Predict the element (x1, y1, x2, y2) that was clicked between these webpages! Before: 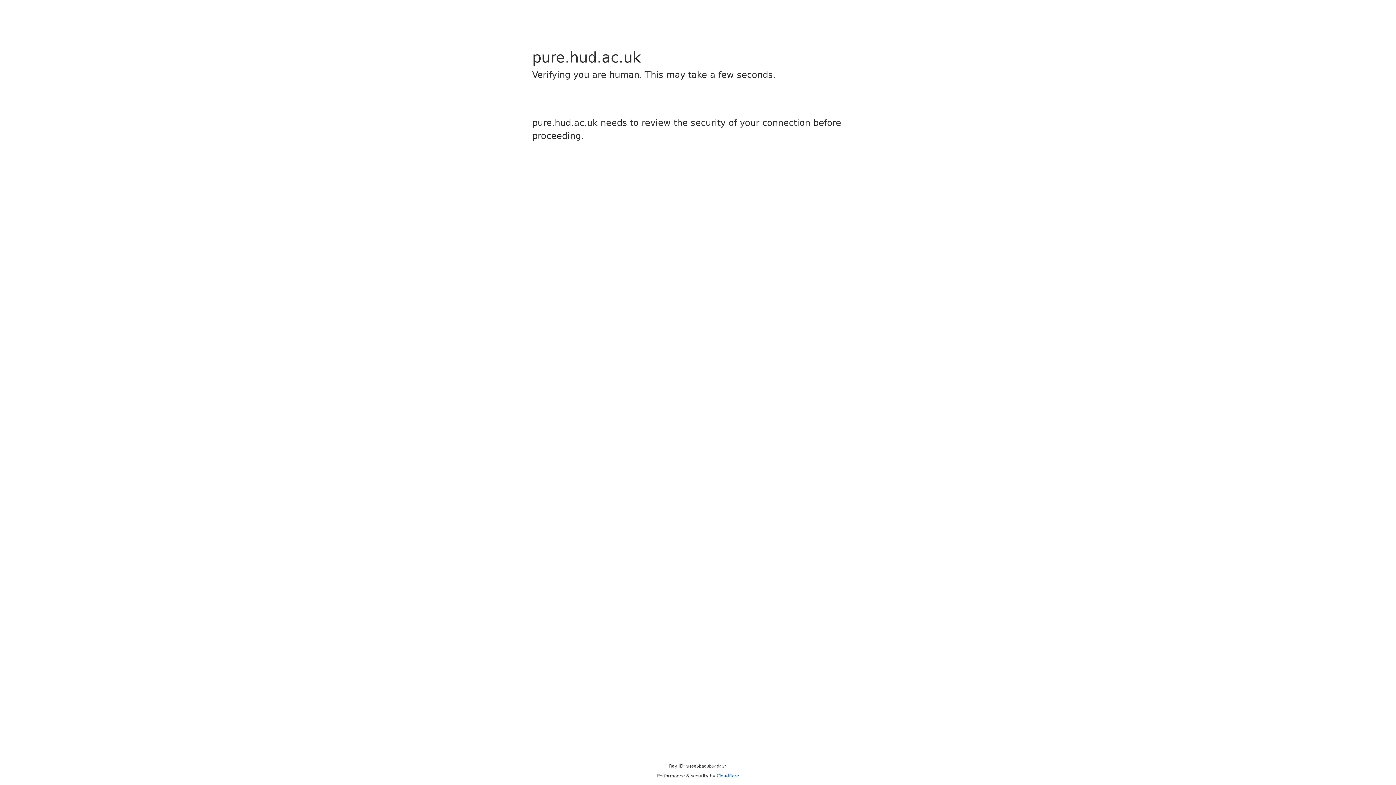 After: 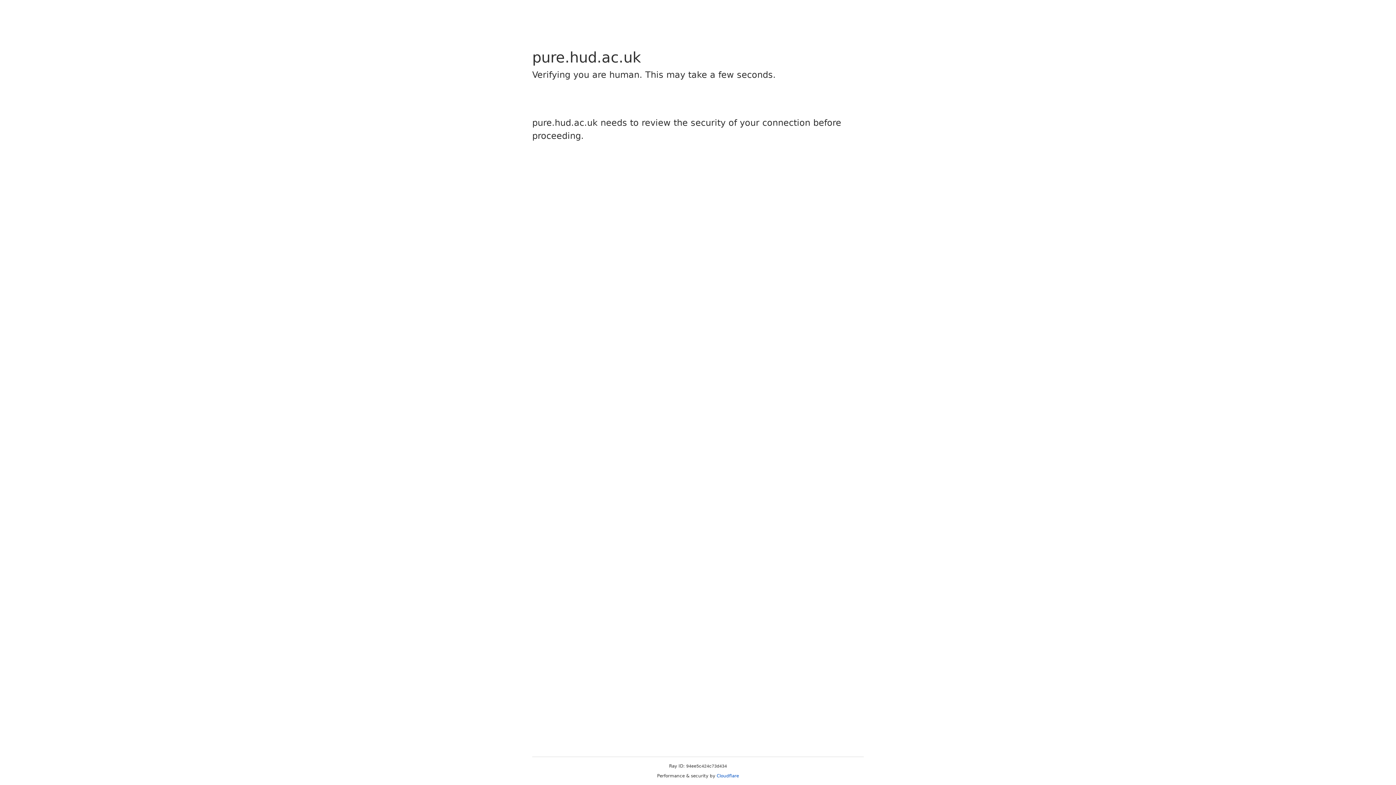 Action: label: Cloudflare bbox: (716, 773, 739, 778)